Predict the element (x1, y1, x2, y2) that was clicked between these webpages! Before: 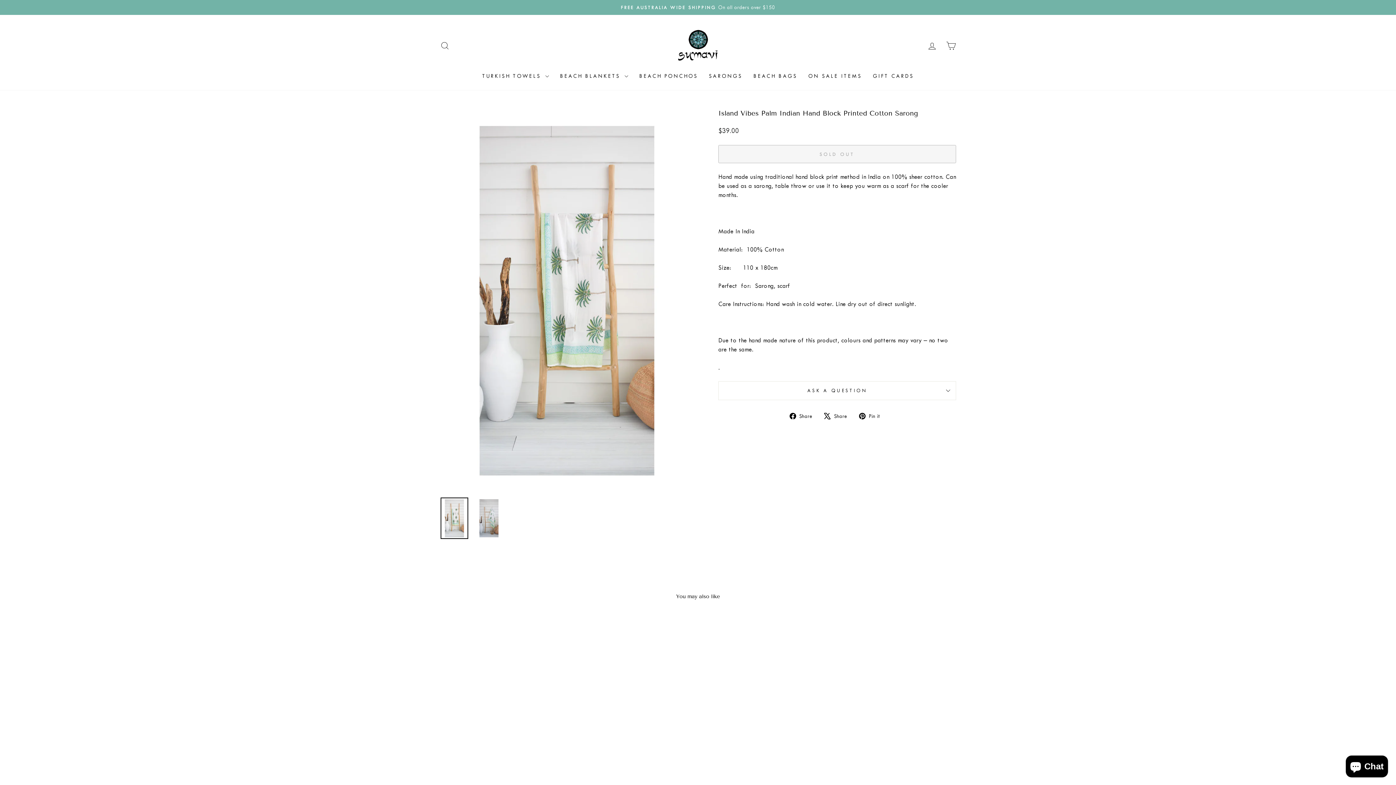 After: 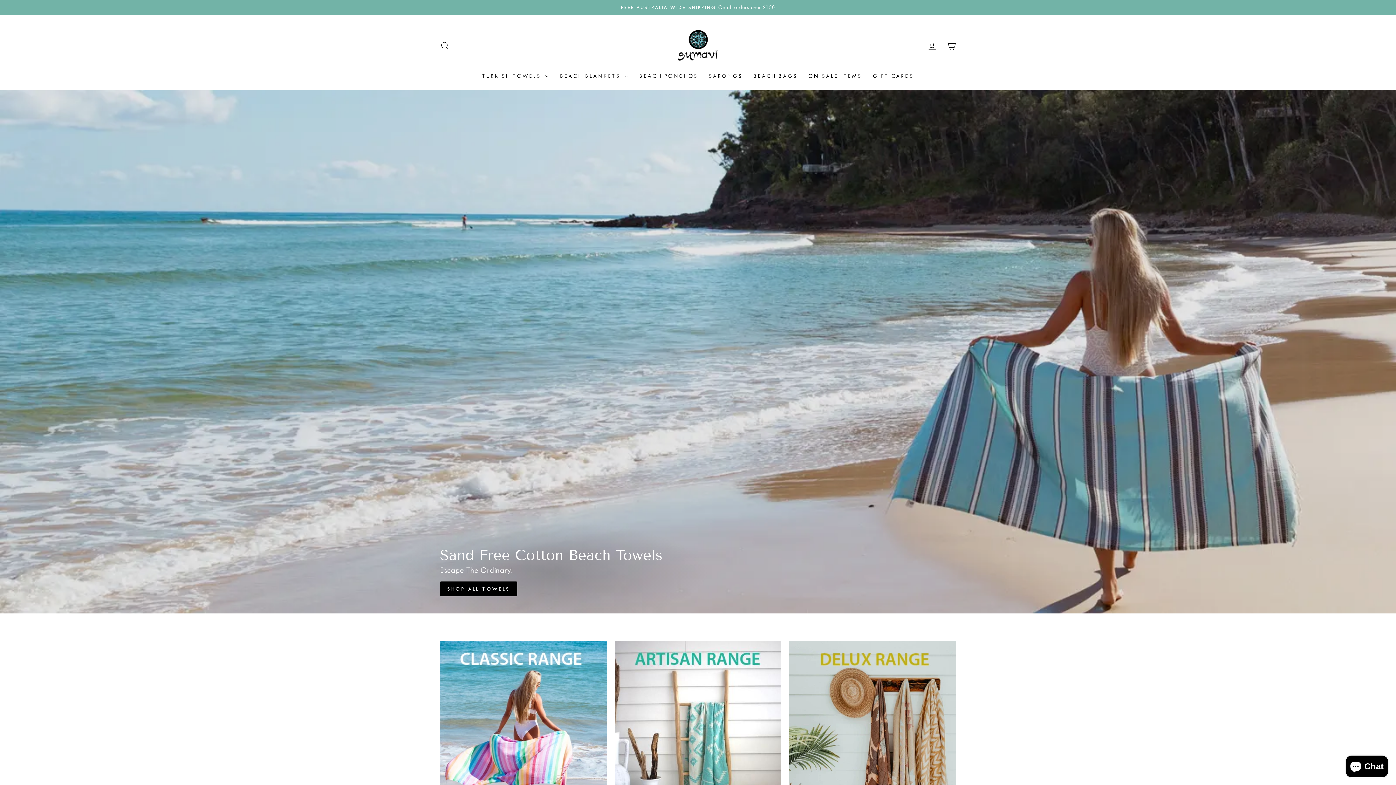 Action: bbox: (678, 25, 718, 65)